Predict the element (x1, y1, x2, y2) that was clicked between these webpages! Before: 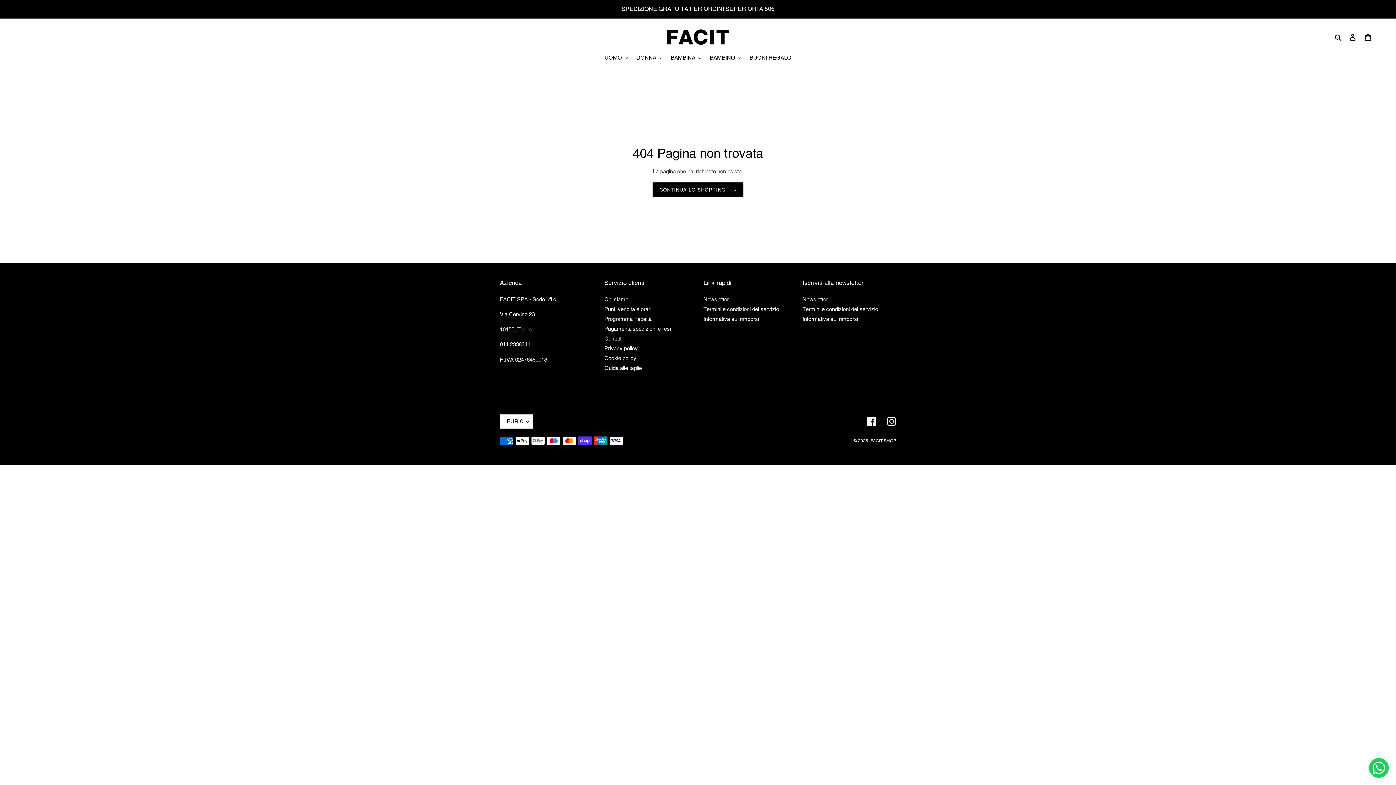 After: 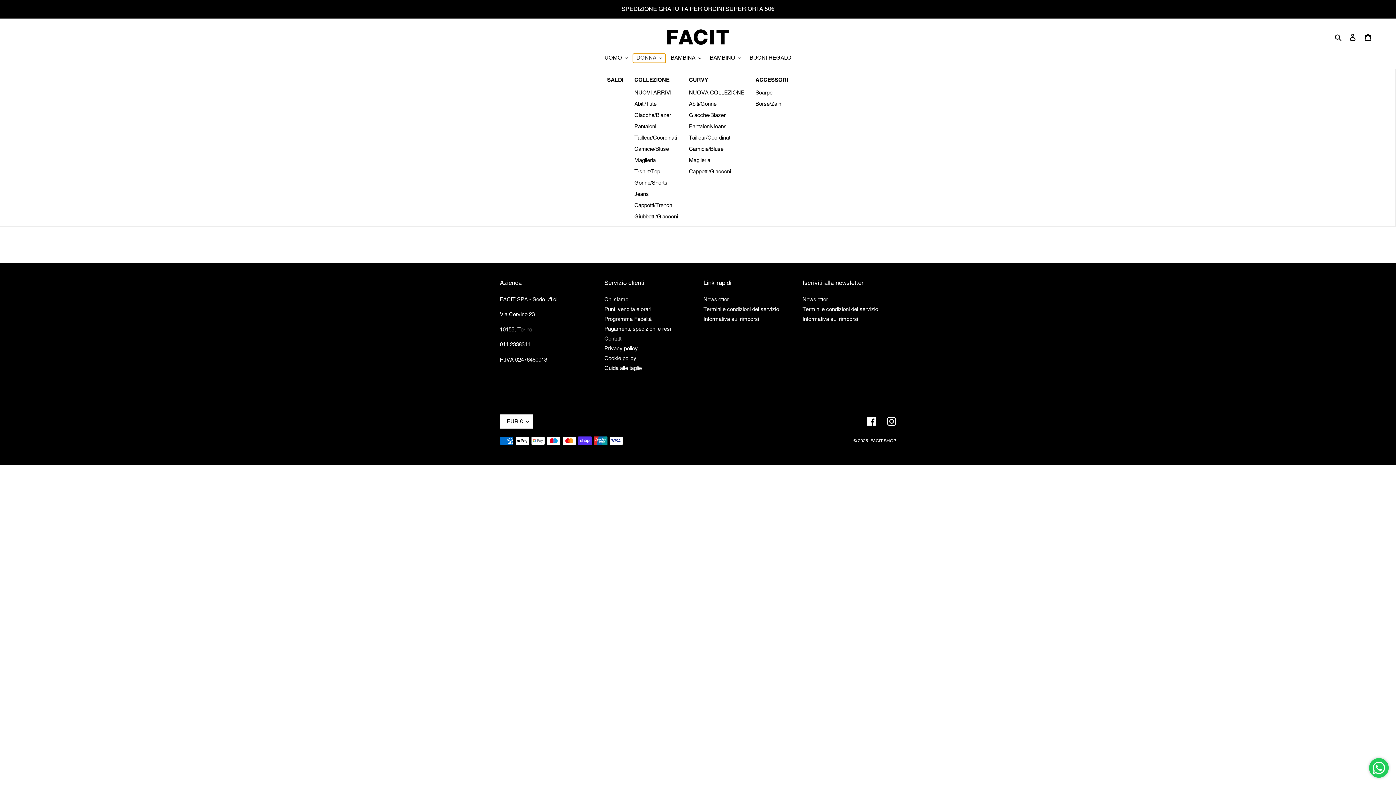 Action: bbox: (632, 53, 665, 62) label: DONNA